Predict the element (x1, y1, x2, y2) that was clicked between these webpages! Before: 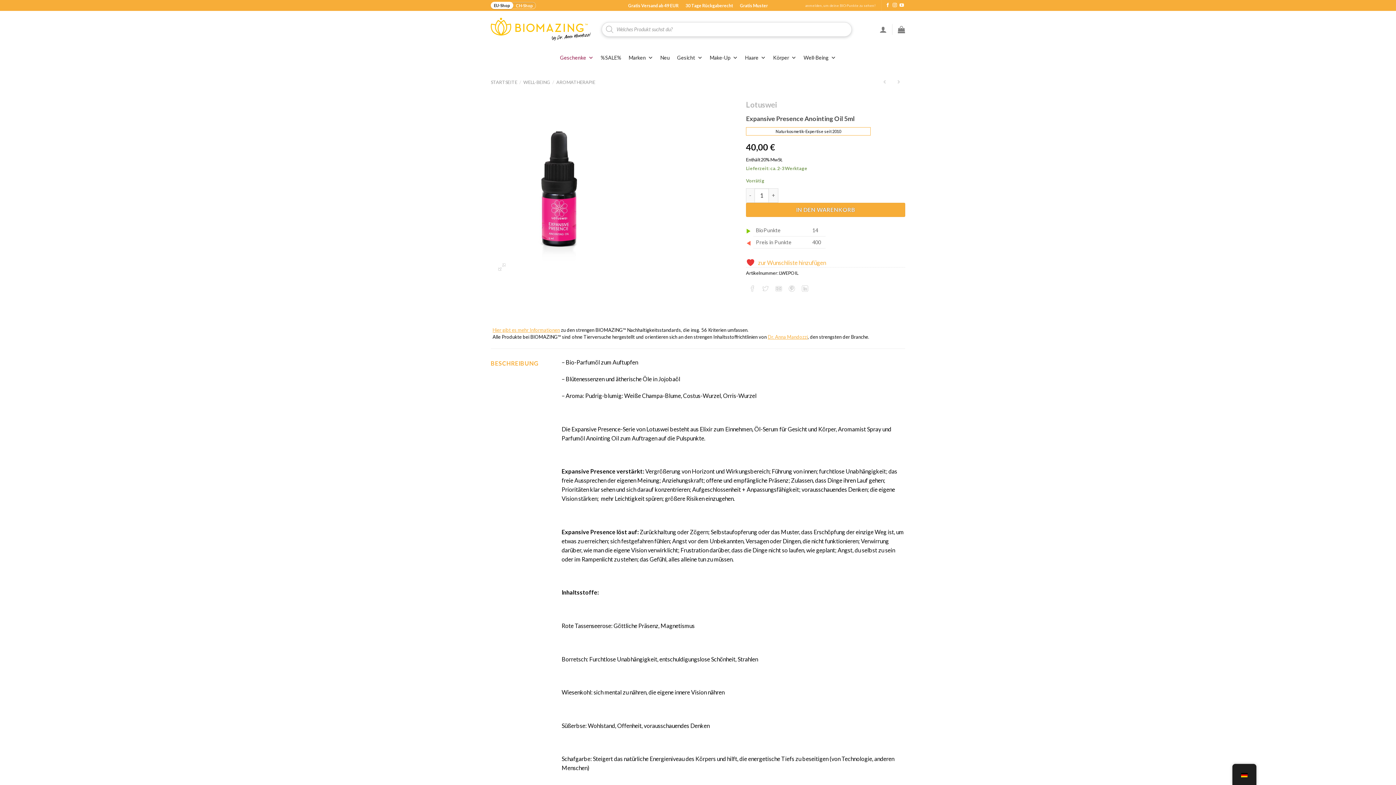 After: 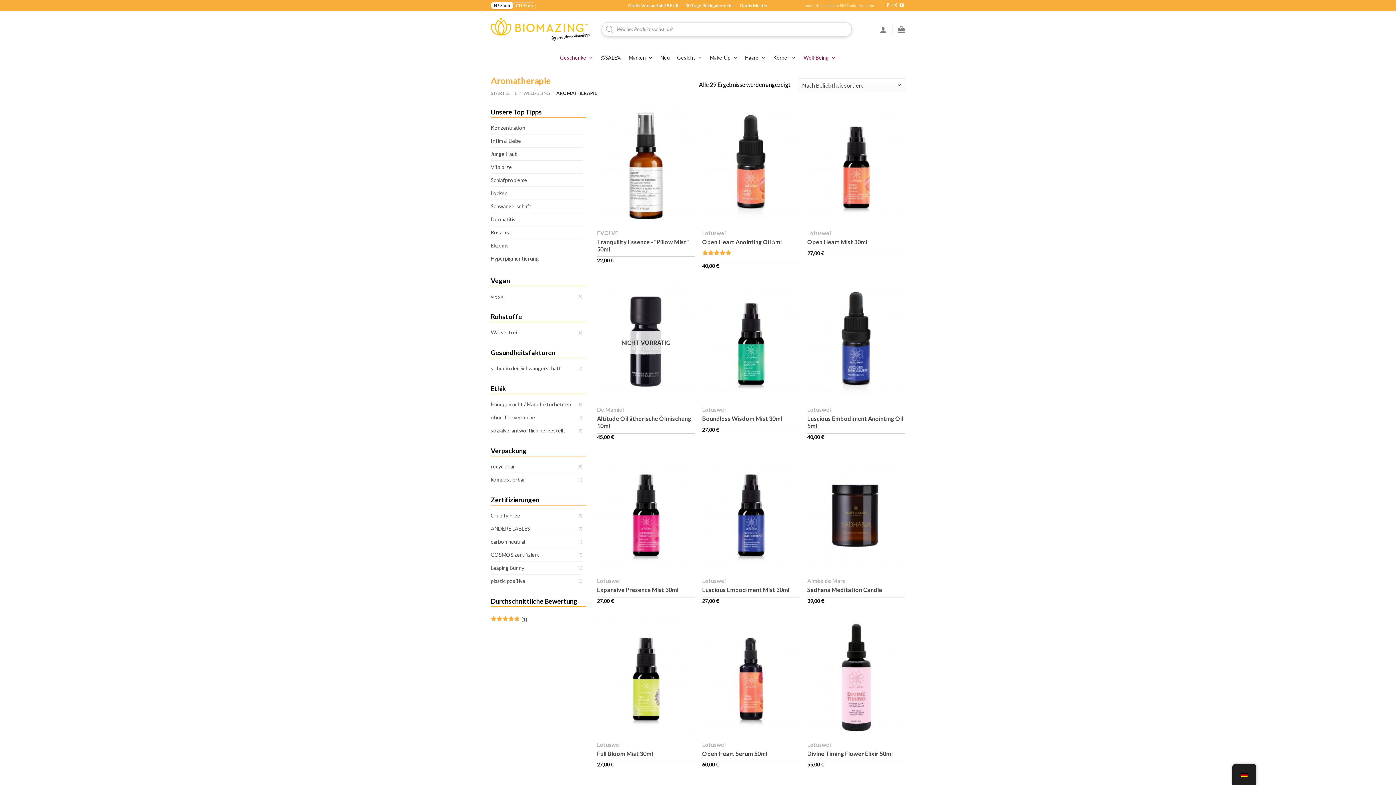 Action: label: AROMATHERAPIE bbox: (556, 79, 595, 84)